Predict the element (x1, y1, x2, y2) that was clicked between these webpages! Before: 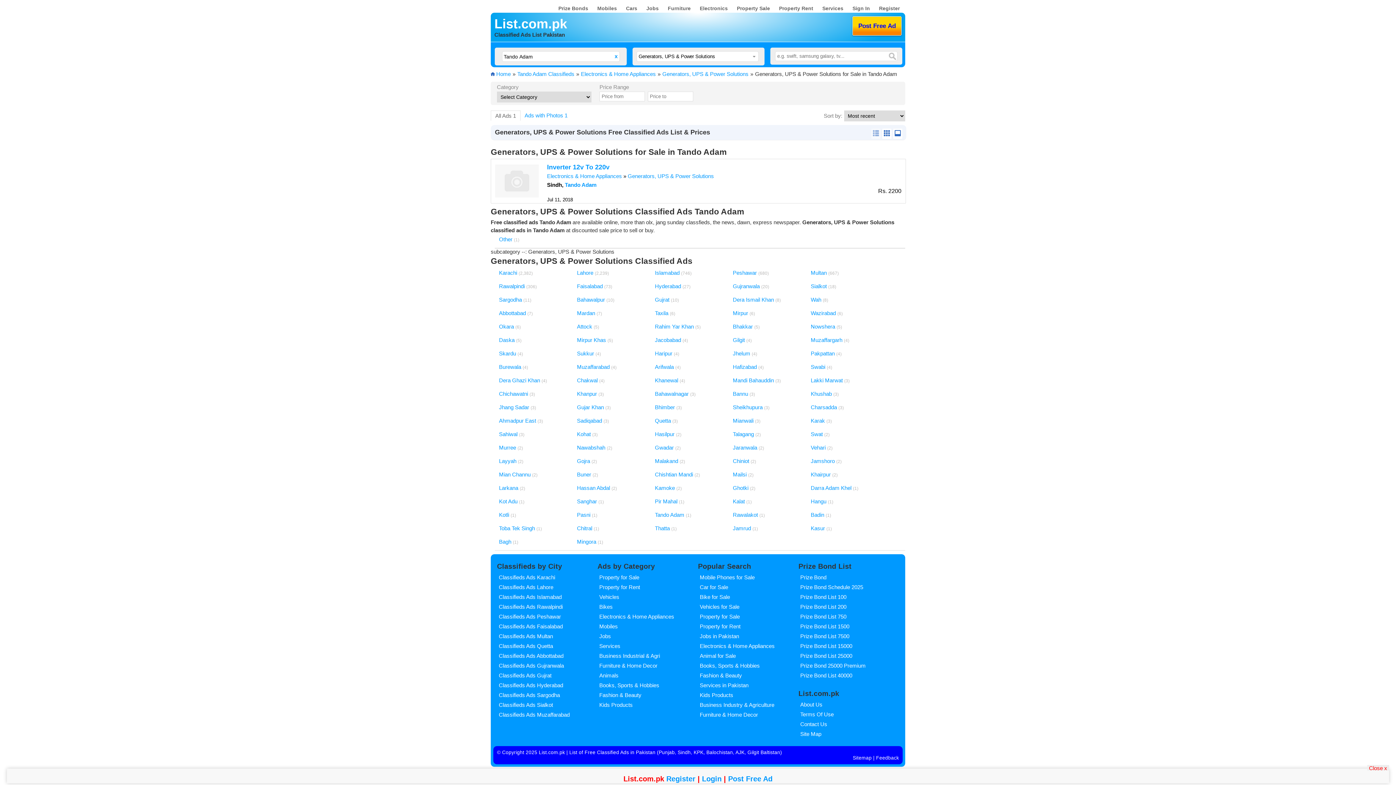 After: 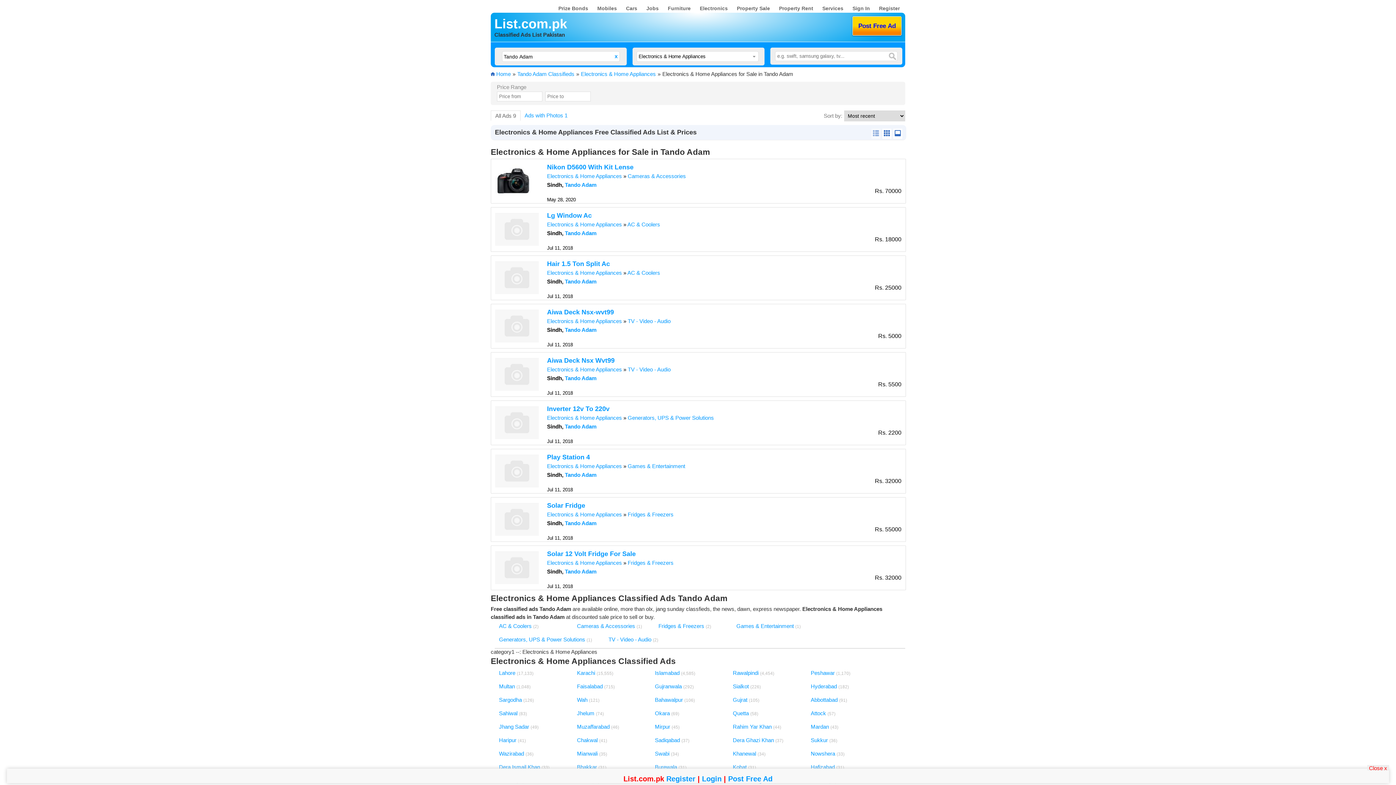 Action: label: Electronics & Home Appliances bbox: (581, 70, 656, 77)